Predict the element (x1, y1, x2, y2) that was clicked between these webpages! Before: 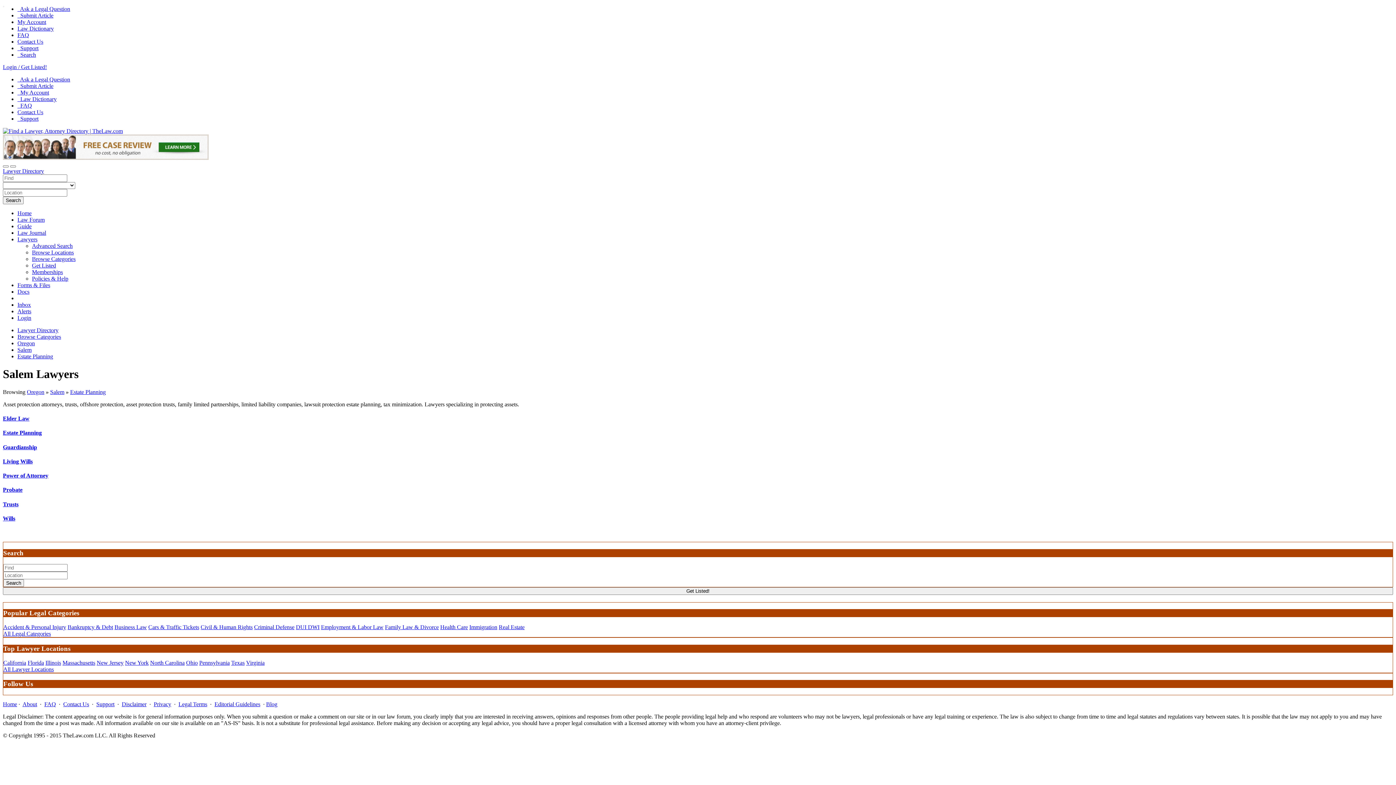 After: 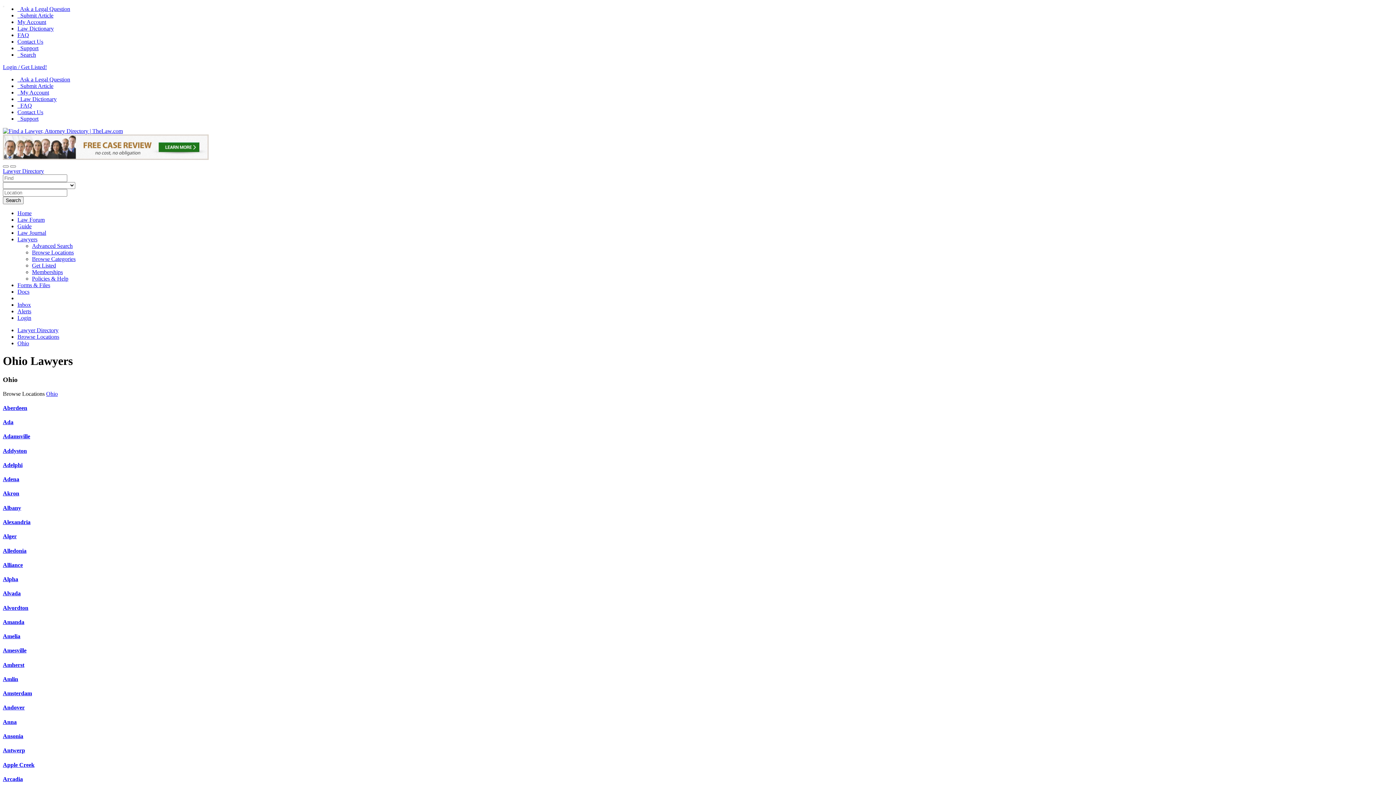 Action: bbox: (186, 659, 197, 666) label: Ohio